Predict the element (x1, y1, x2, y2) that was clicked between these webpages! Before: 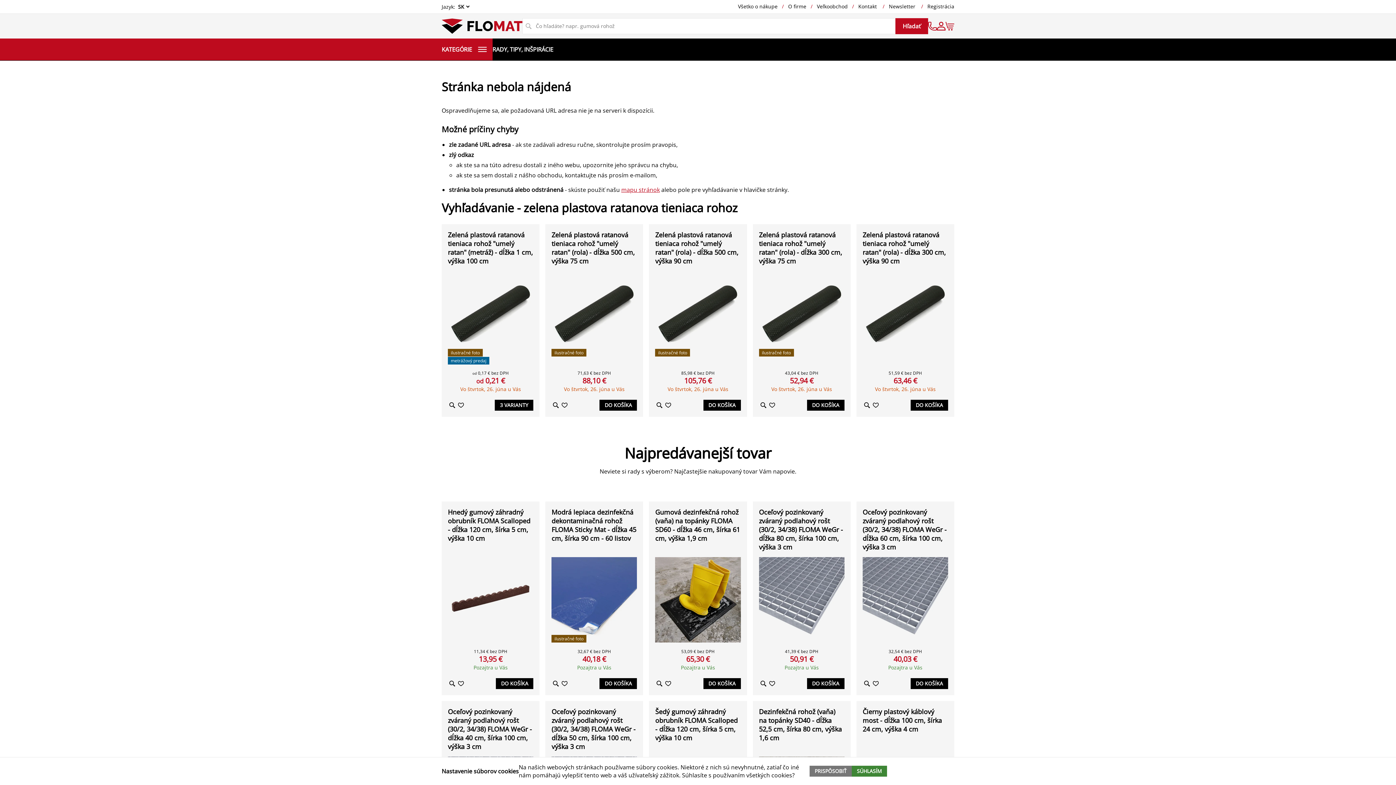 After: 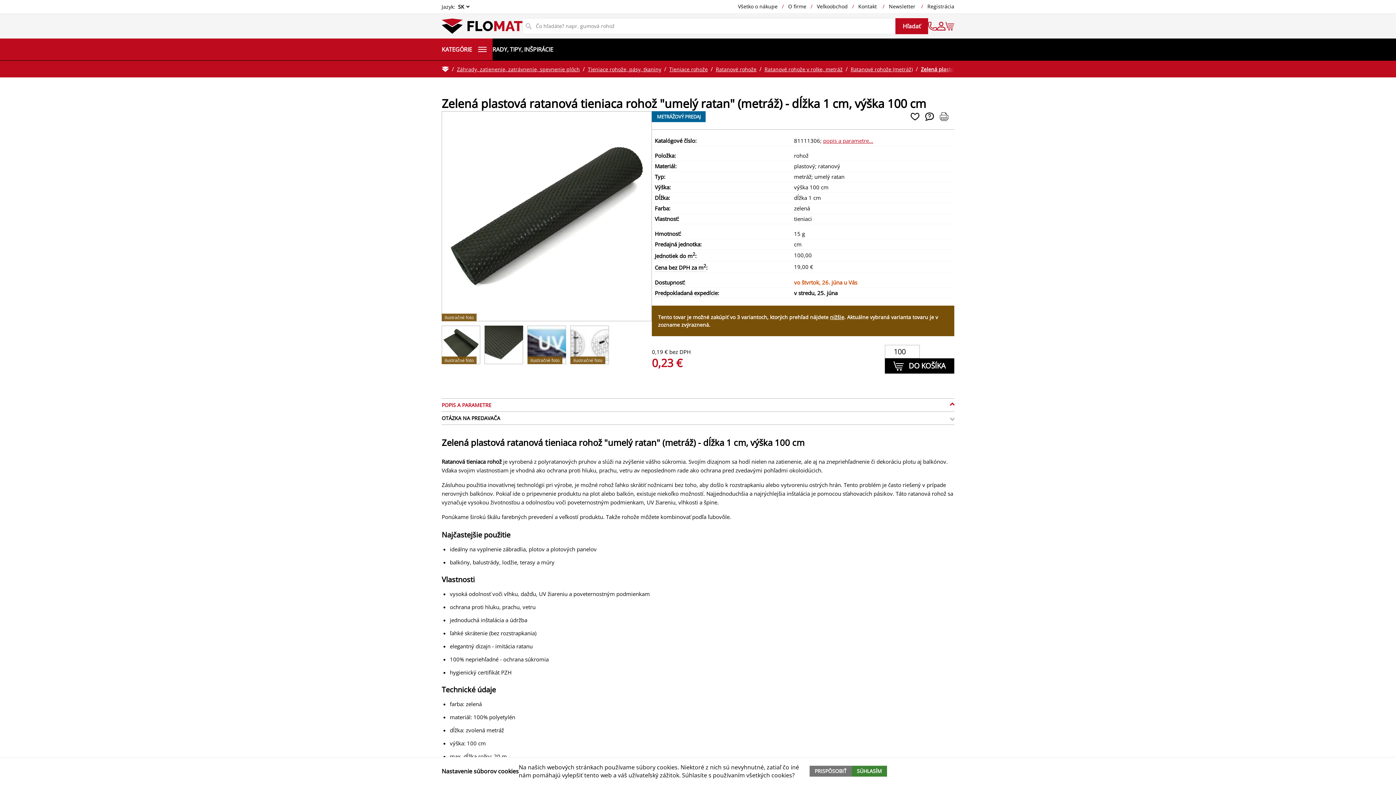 Action: bbox: (448, 271, 533, 356) label: ilustračné foto
ilustračné foto